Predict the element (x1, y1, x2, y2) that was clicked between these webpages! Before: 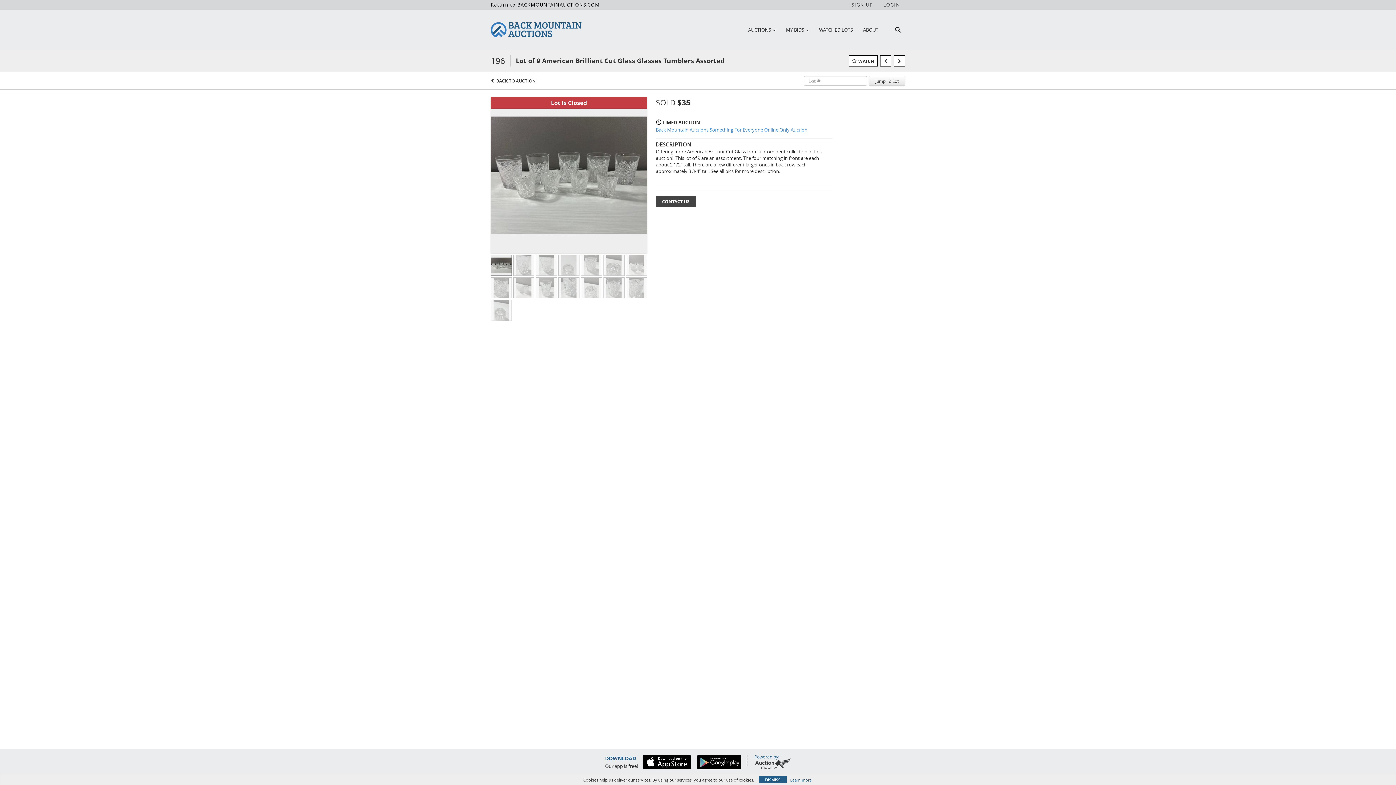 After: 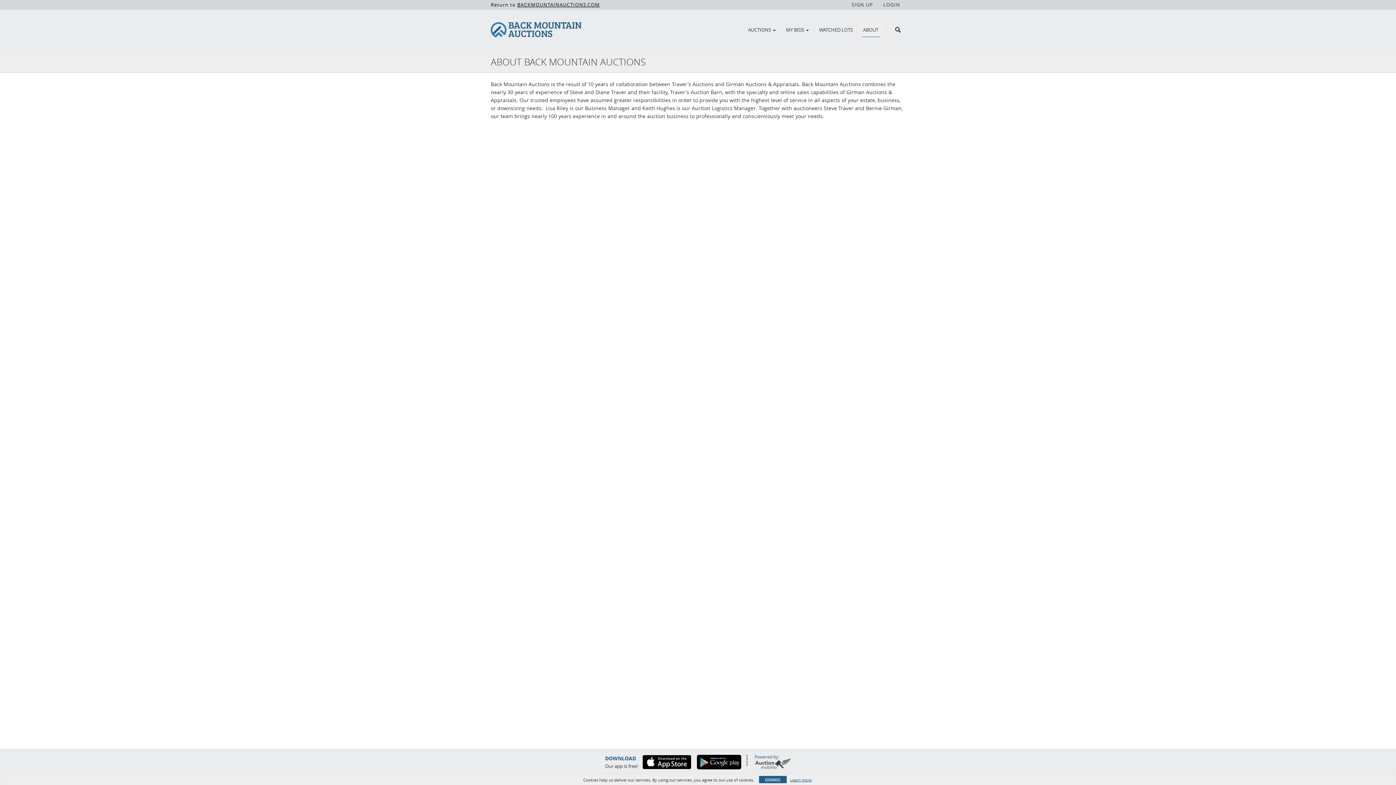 Action: bbox: (858, 24, 883, 35) label: ABOUT